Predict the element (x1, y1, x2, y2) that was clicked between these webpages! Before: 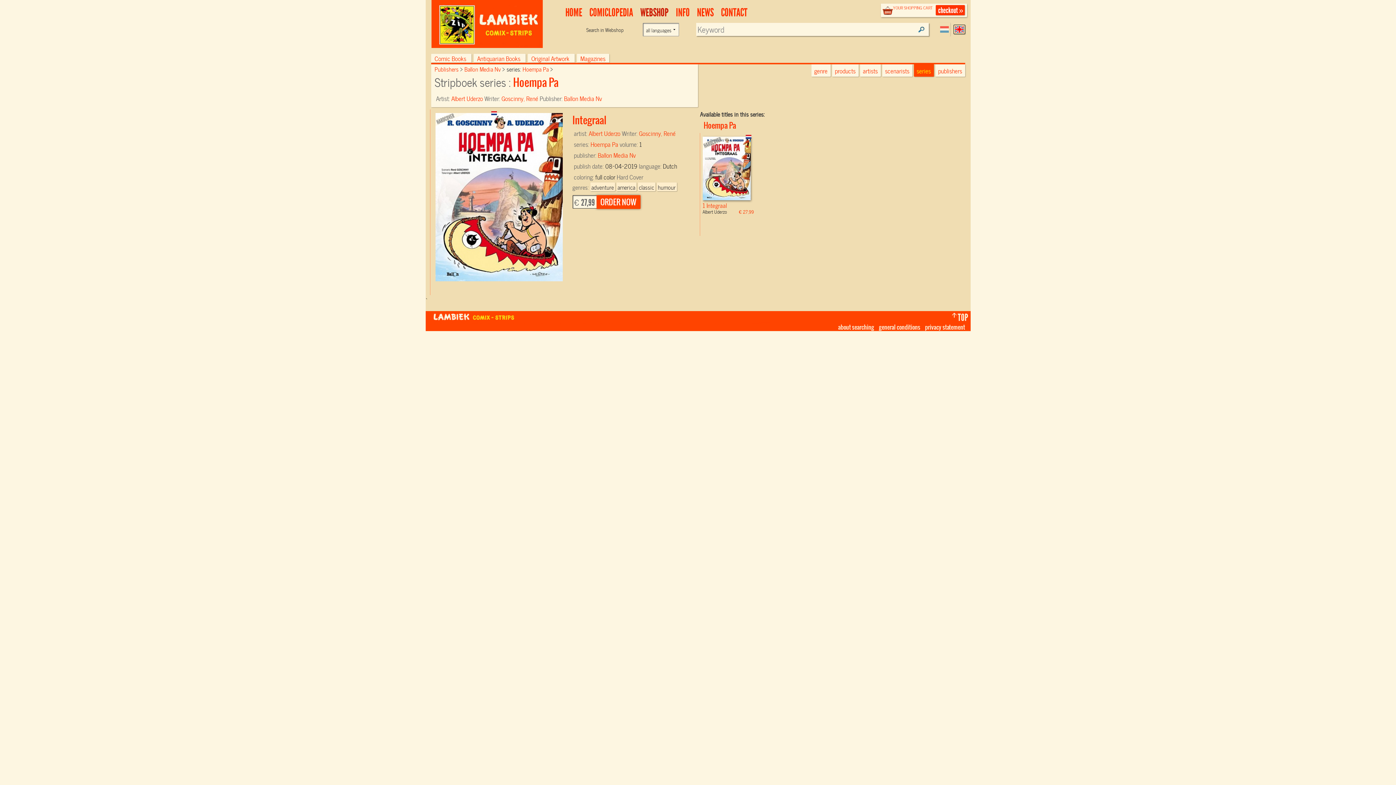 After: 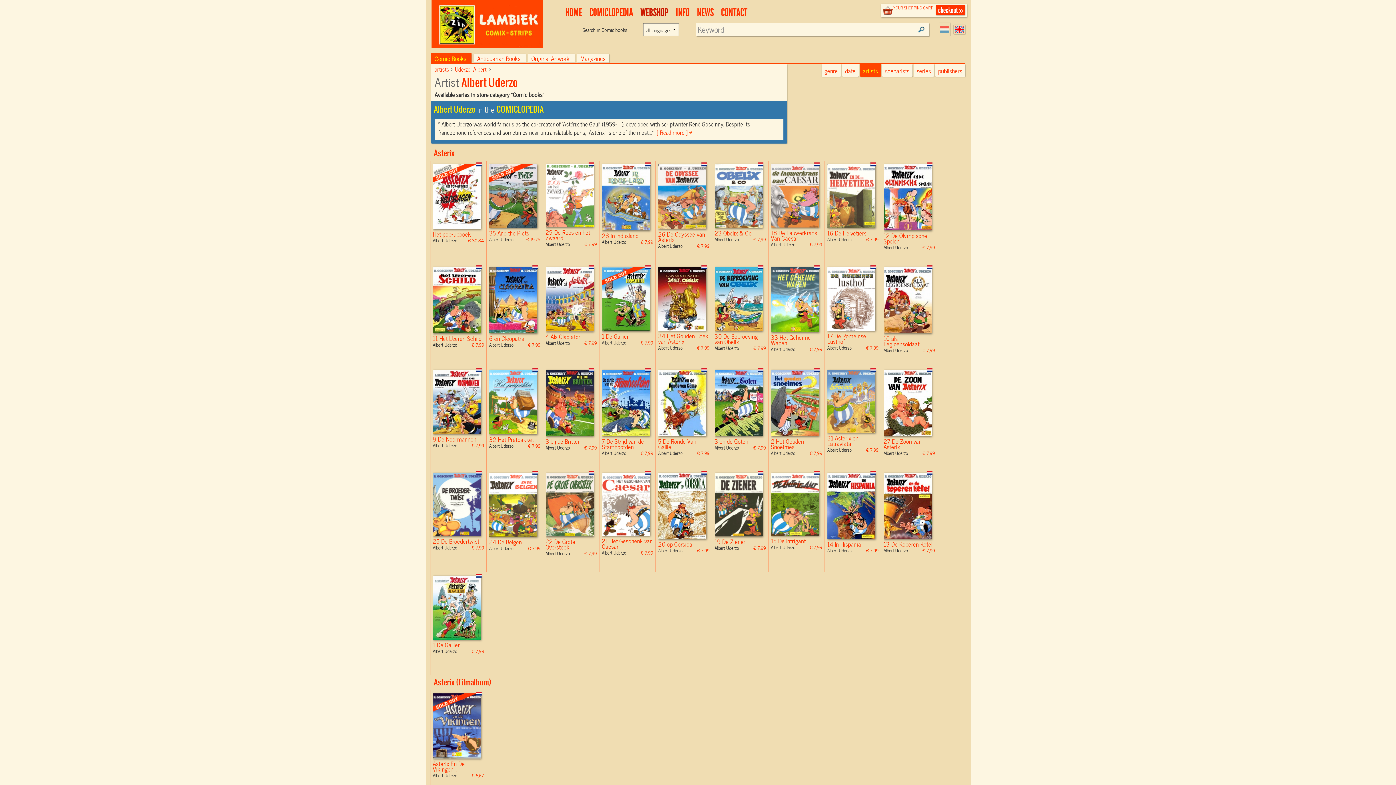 Action: bbox: (588, 128, 620, 137) label: Albert Uderzo